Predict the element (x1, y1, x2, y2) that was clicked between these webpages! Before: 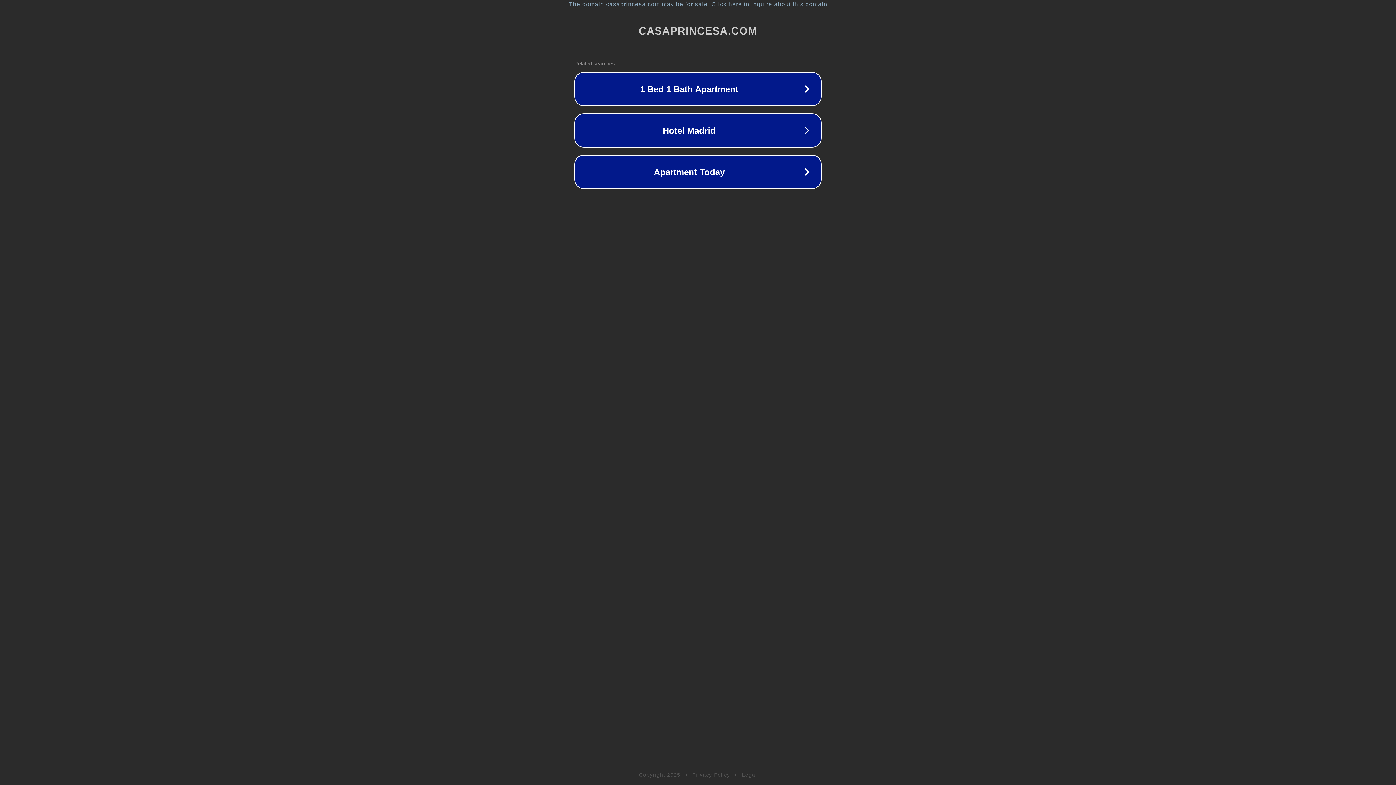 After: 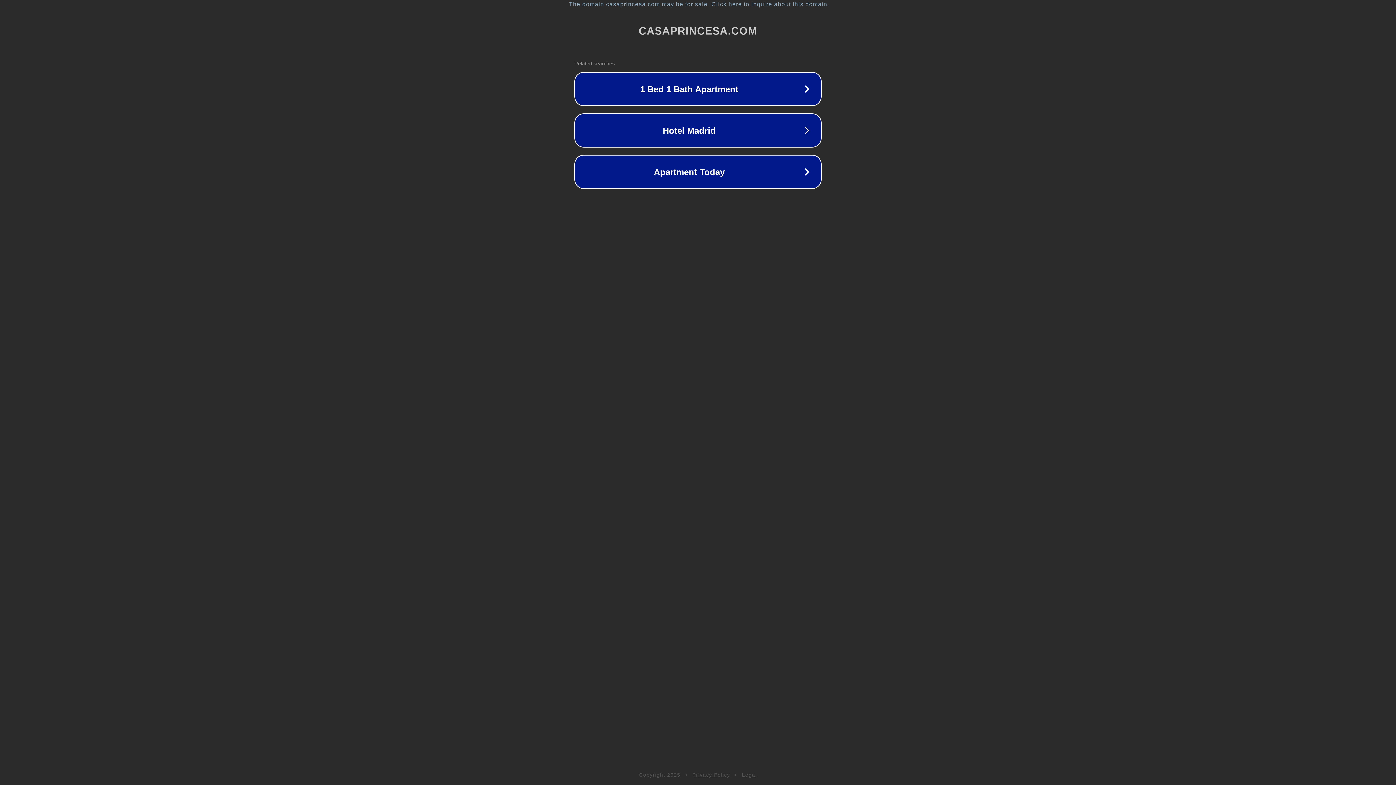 Action: bbox: (742, 772, 757, 778) label: Legal